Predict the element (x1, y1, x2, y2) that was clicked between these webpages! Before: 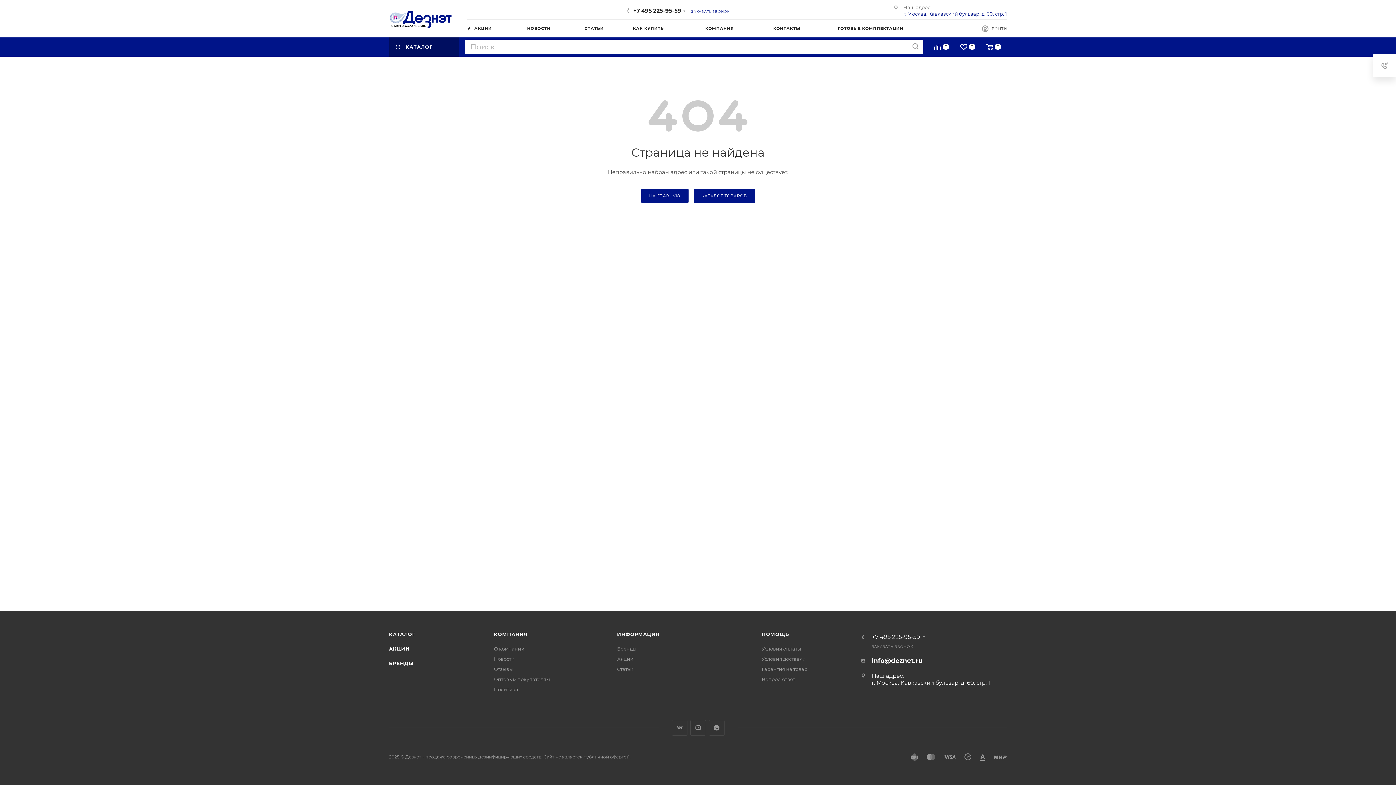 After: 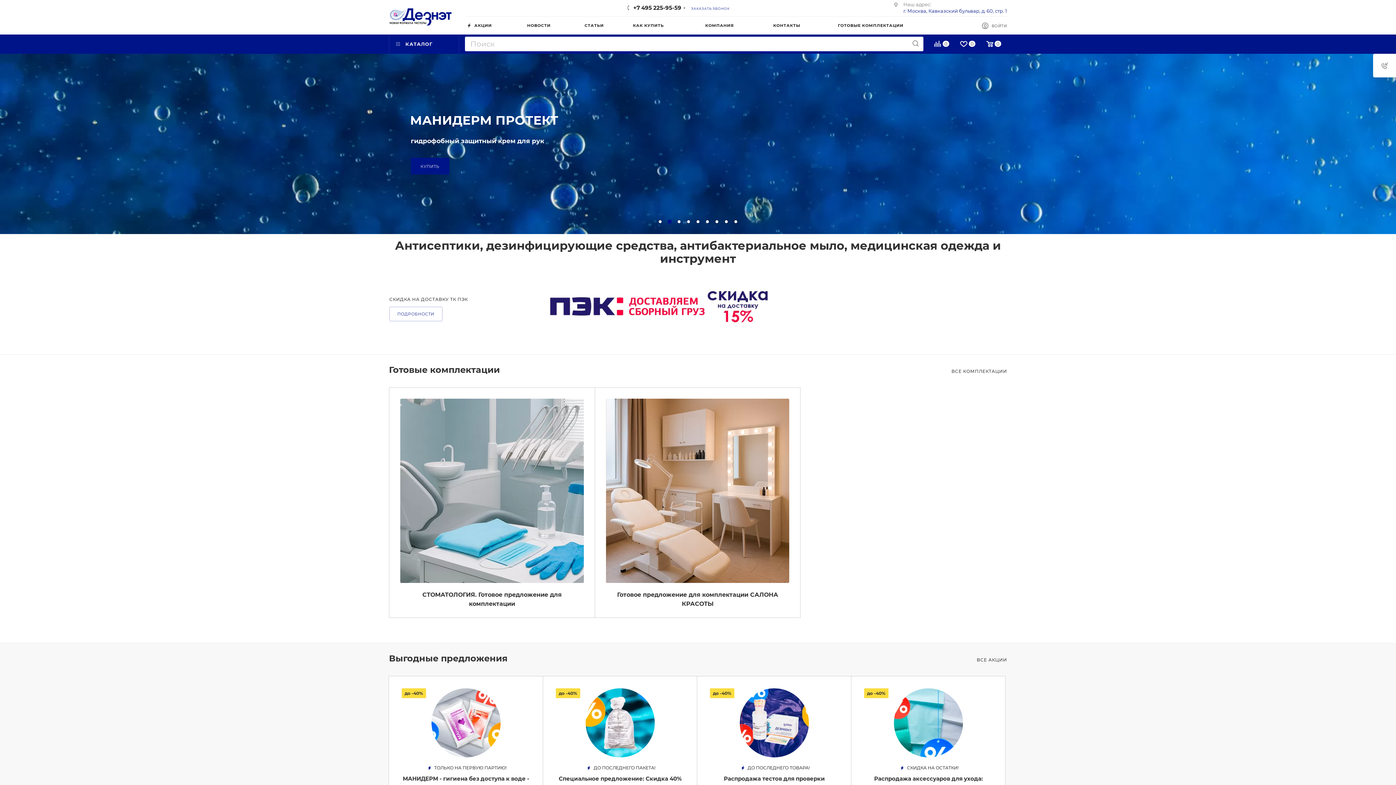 Action: bbox: (641, 188, 688, 203) label: НА ГЛАВНУЮ